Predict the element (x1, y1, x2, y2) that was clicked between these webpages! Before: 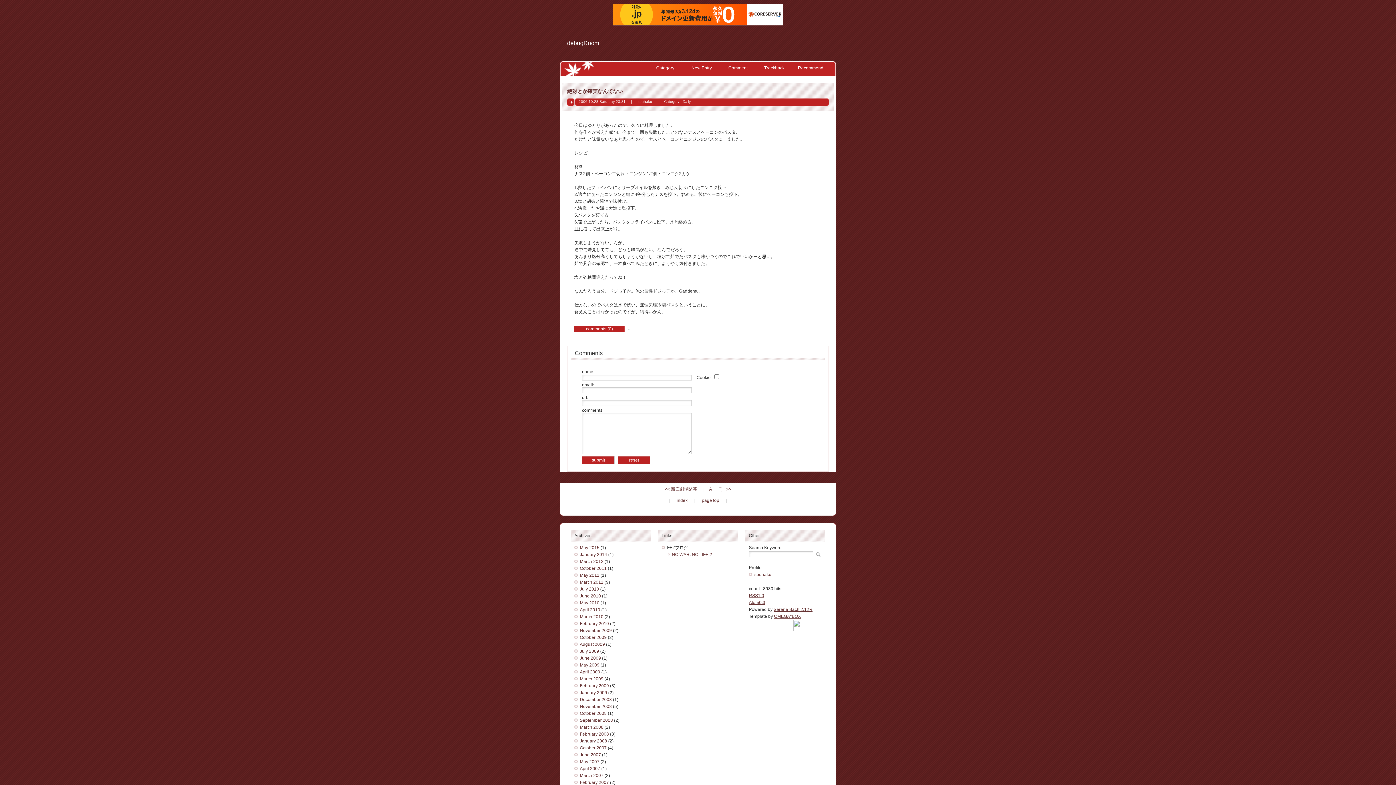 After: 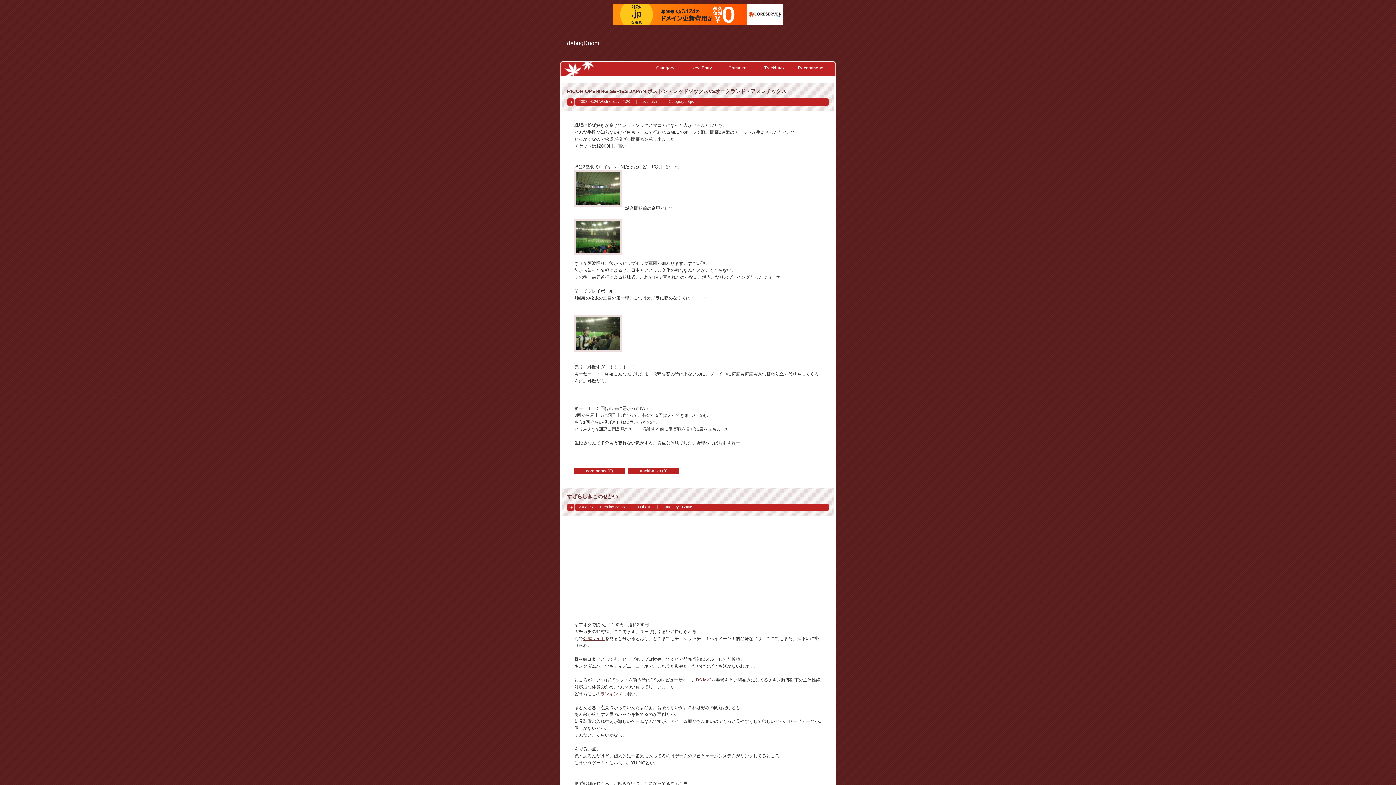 Action: label: March 2008 bbox: (580, 725, 603, 730)